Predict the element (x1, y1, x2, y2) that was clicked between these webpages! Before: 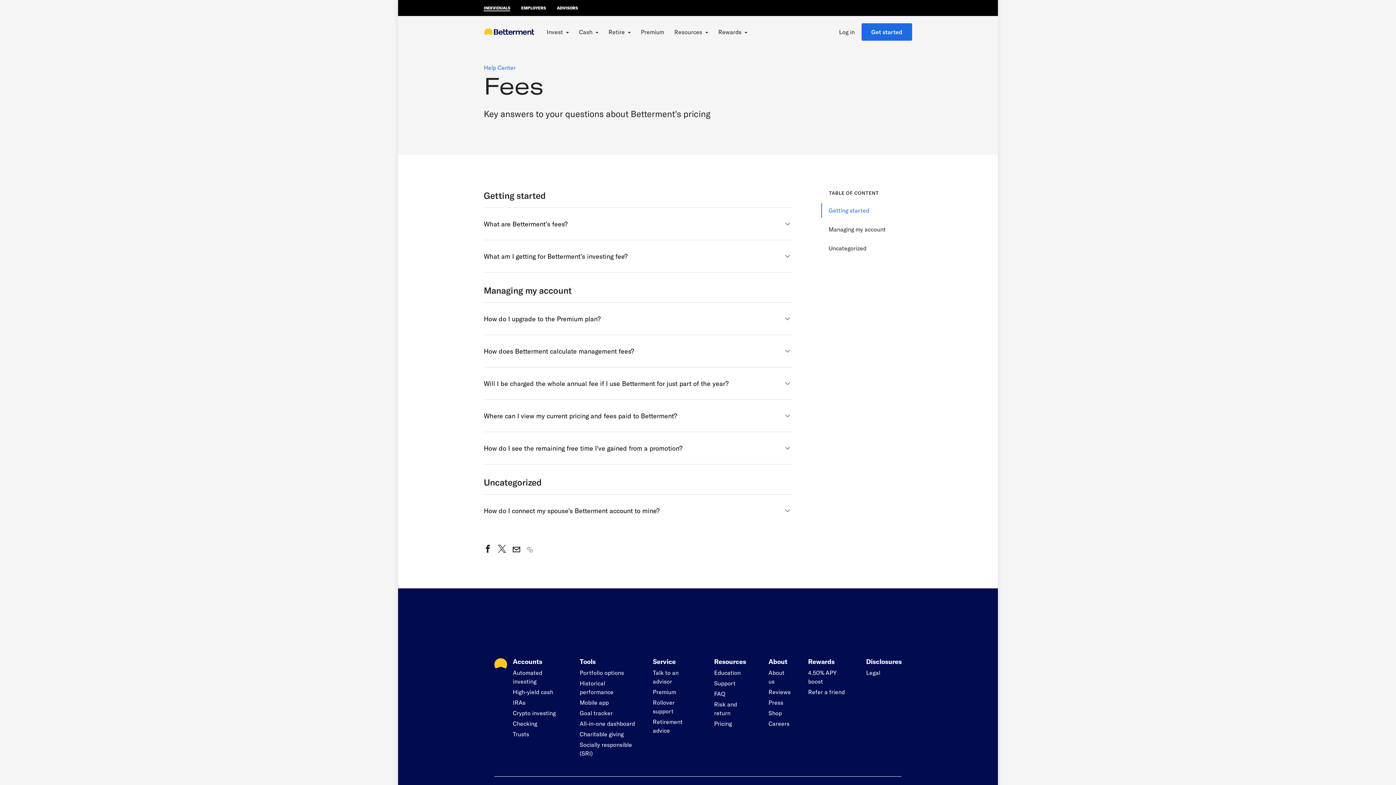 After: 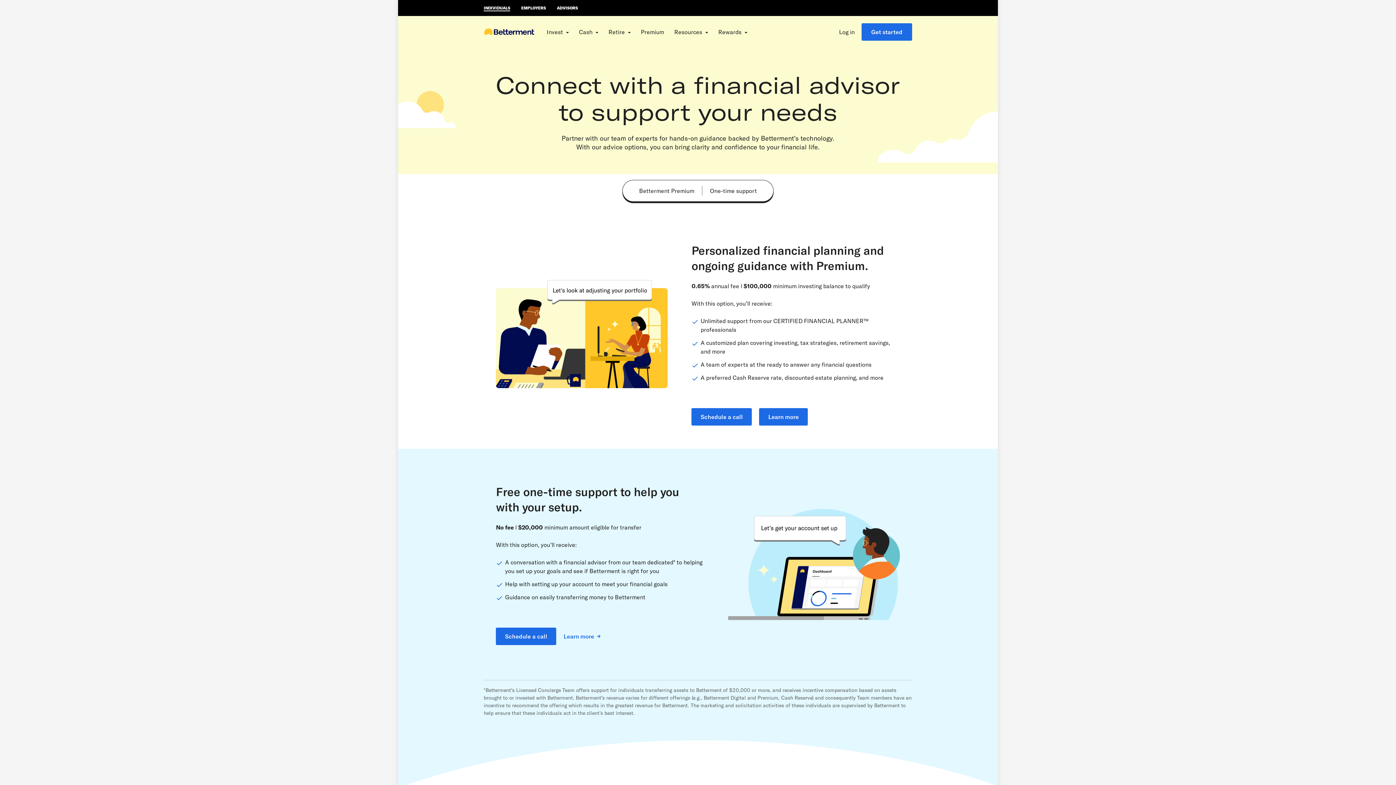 Action: bbox: (653, 668, 696, 686) label: Talk to an advisor